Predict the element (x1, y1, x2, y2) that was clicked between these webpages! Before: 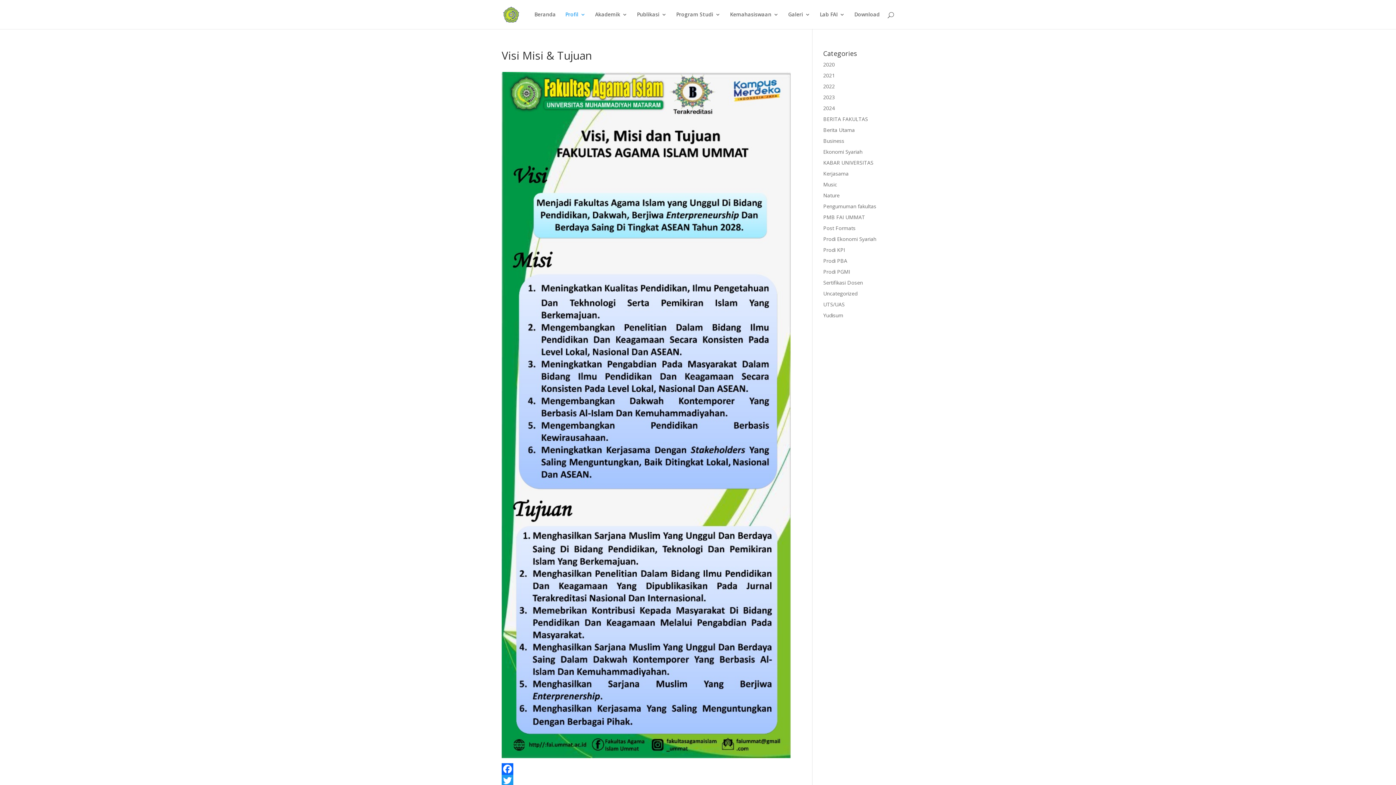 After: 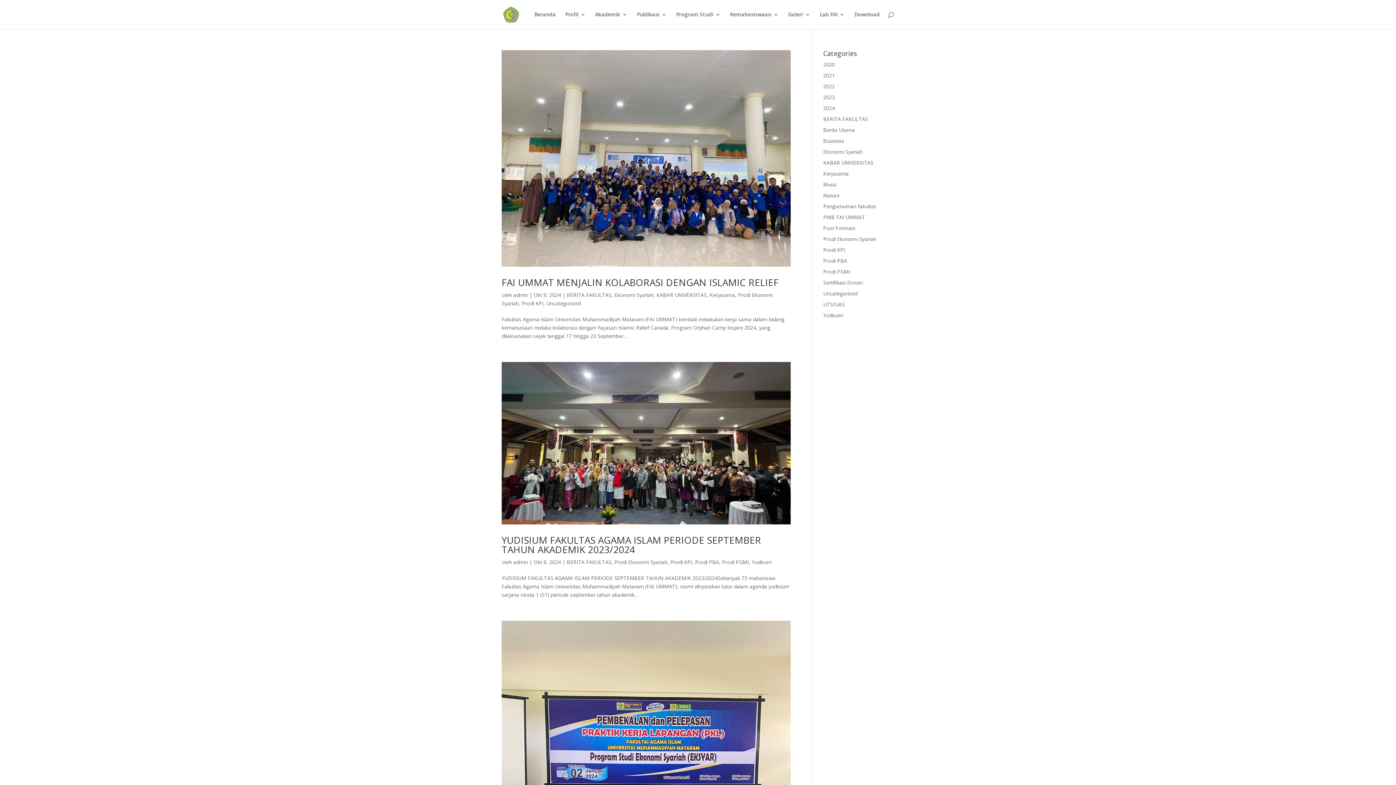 Action: bbox: (823, 235, 876, 242) label: Prodi Ekonomi Syariah